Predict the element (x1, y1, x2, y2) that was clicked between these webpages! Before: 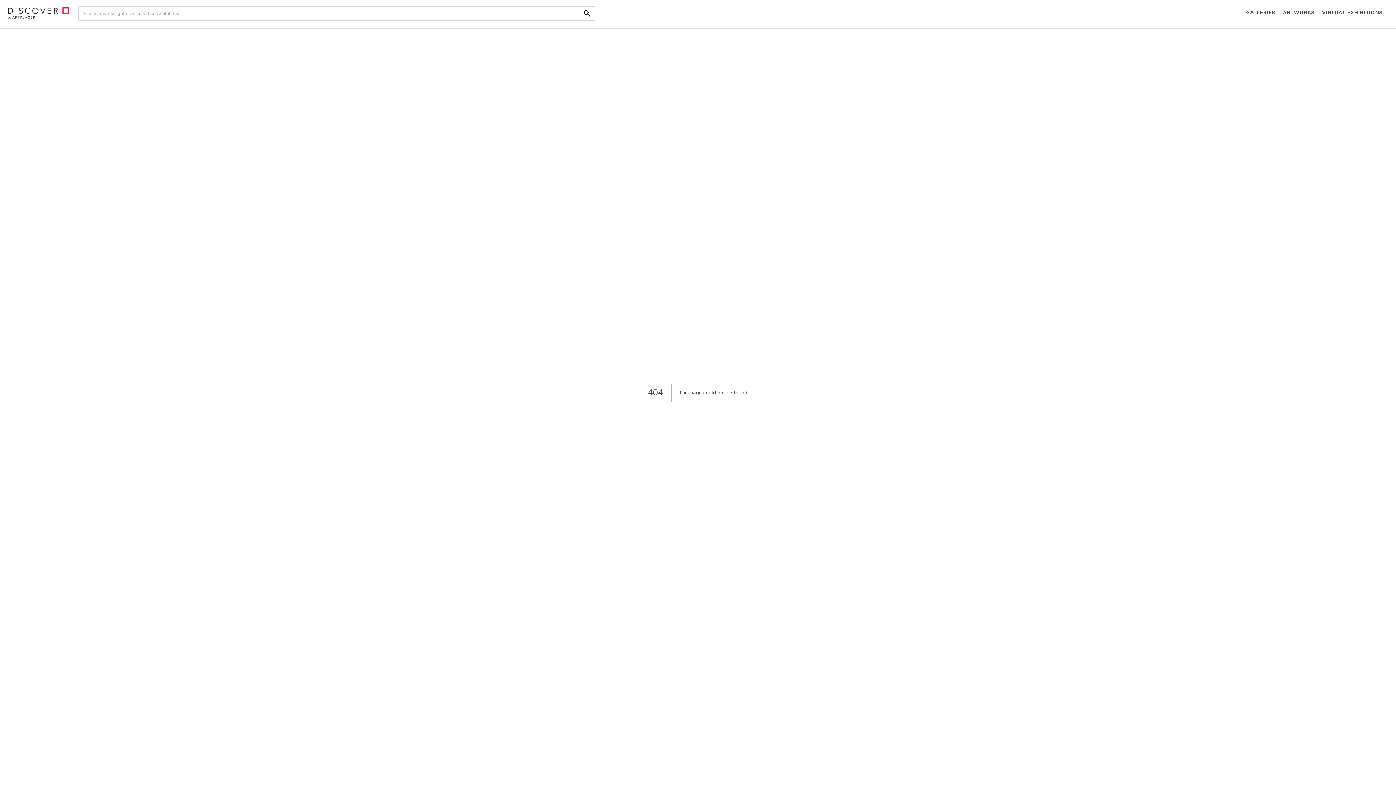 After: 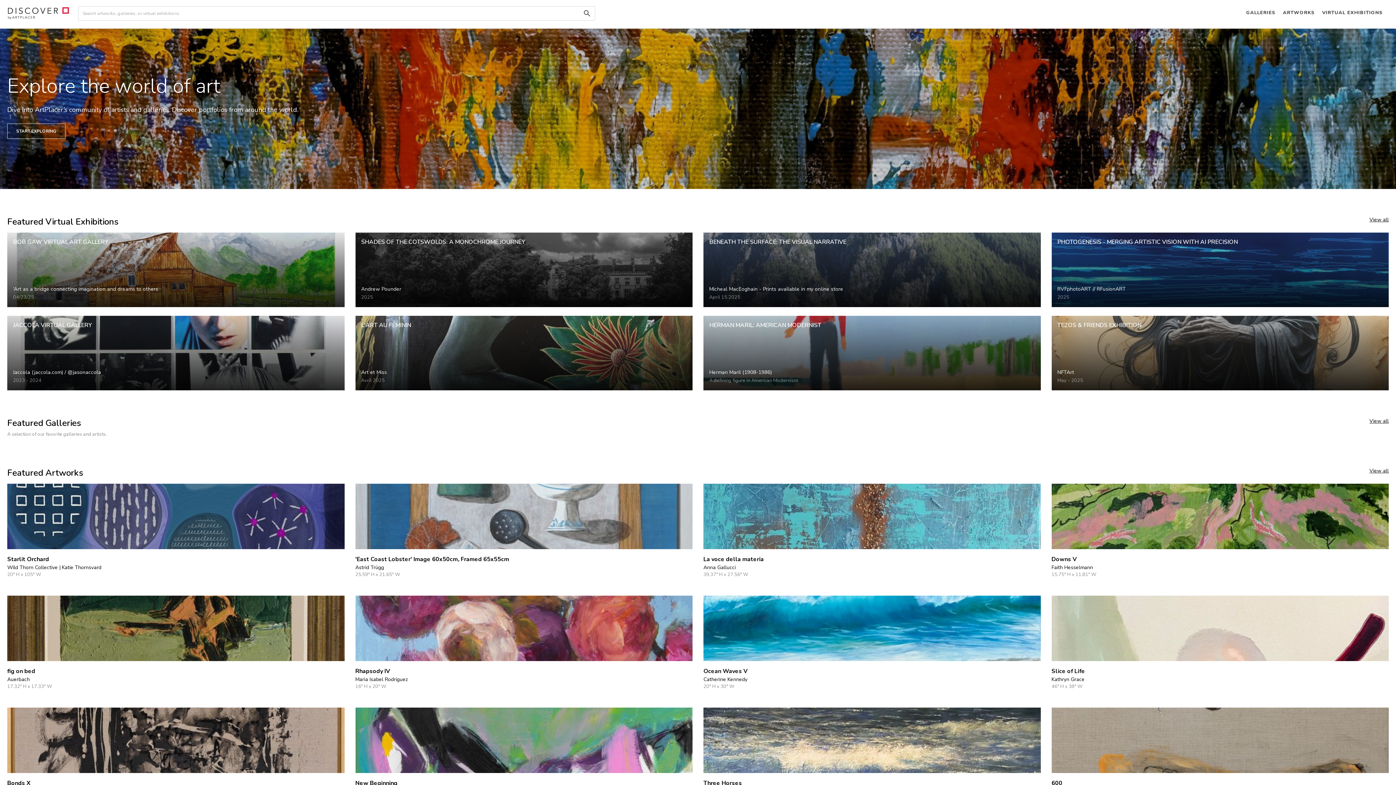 Action: bbox: (7, 6, 69, 20)